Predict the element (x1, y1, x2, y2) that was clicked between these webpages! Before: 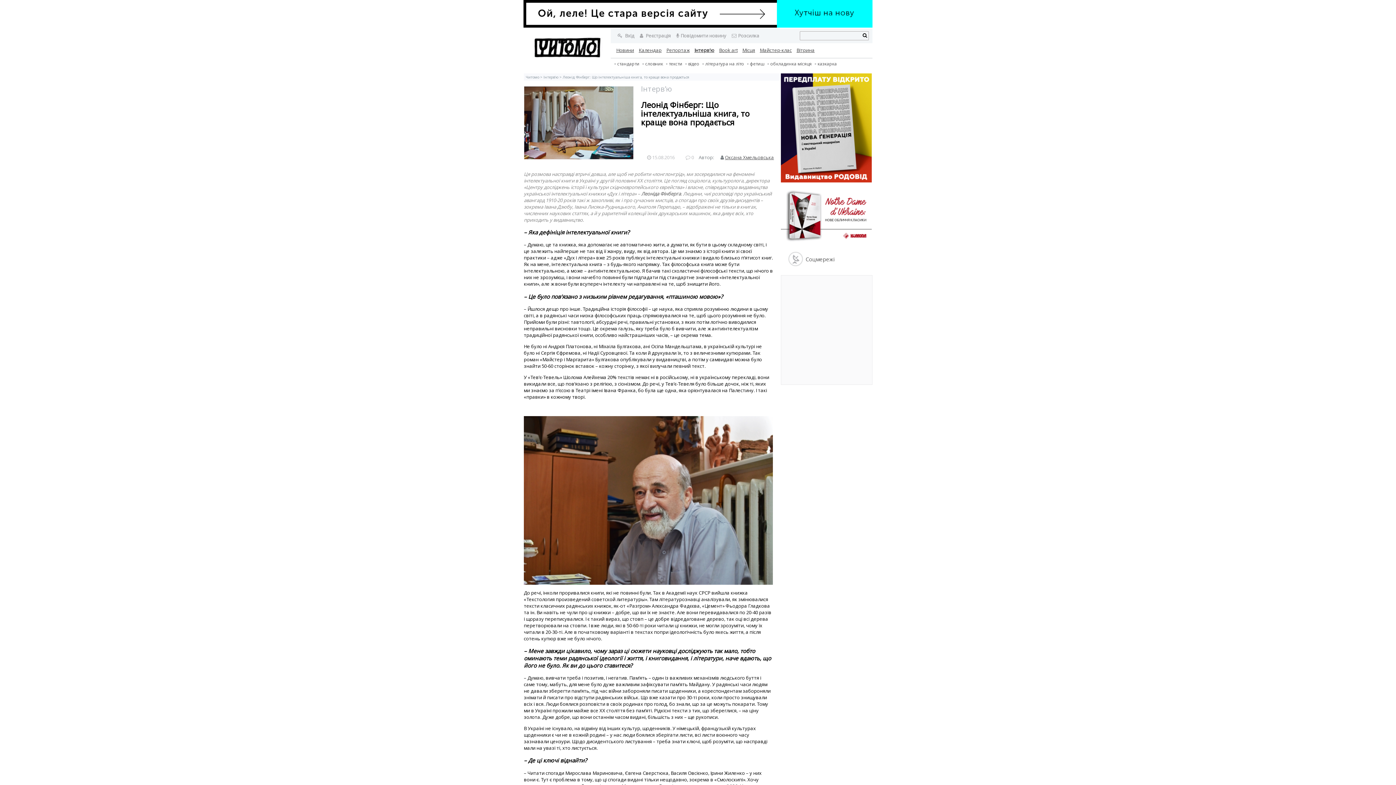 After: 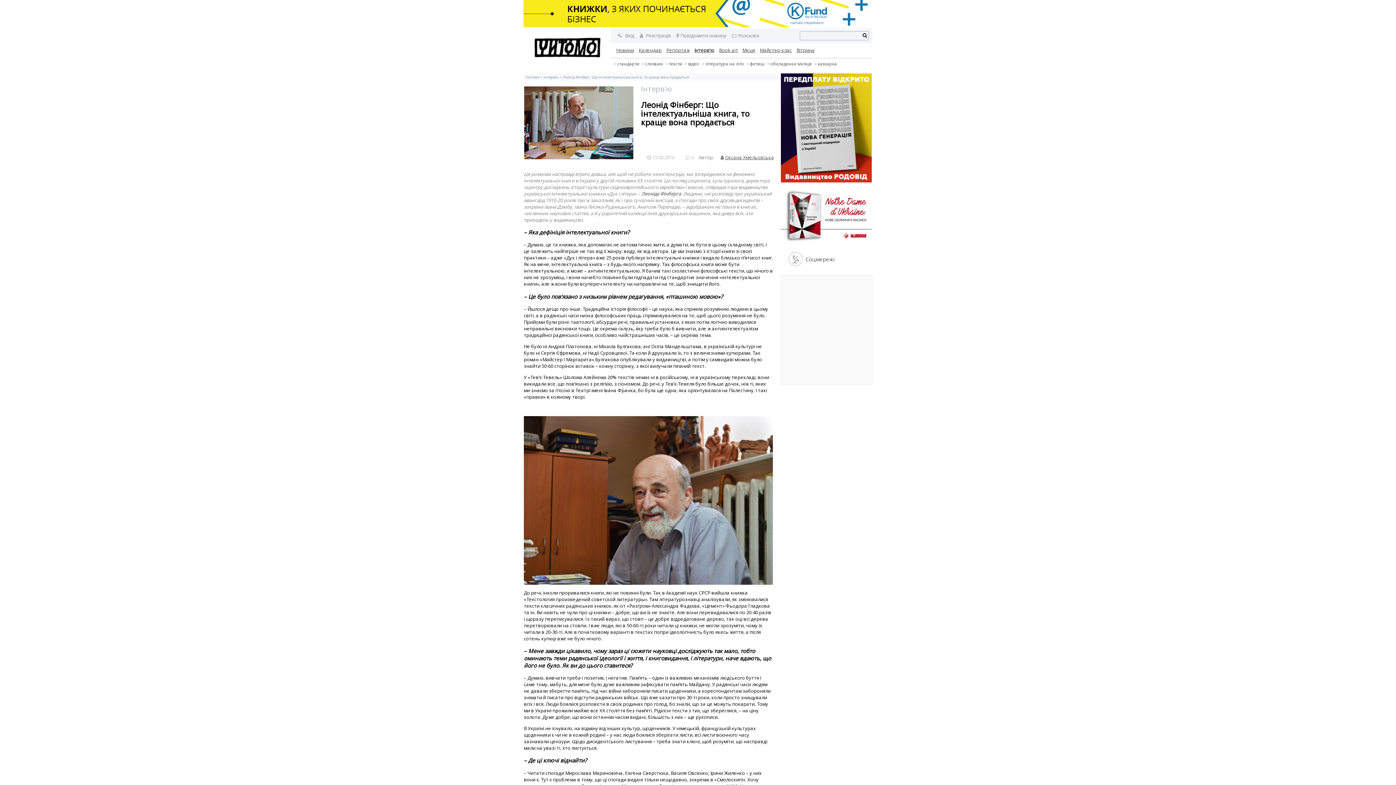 Action: bbox: (781, 177, 872, 184)